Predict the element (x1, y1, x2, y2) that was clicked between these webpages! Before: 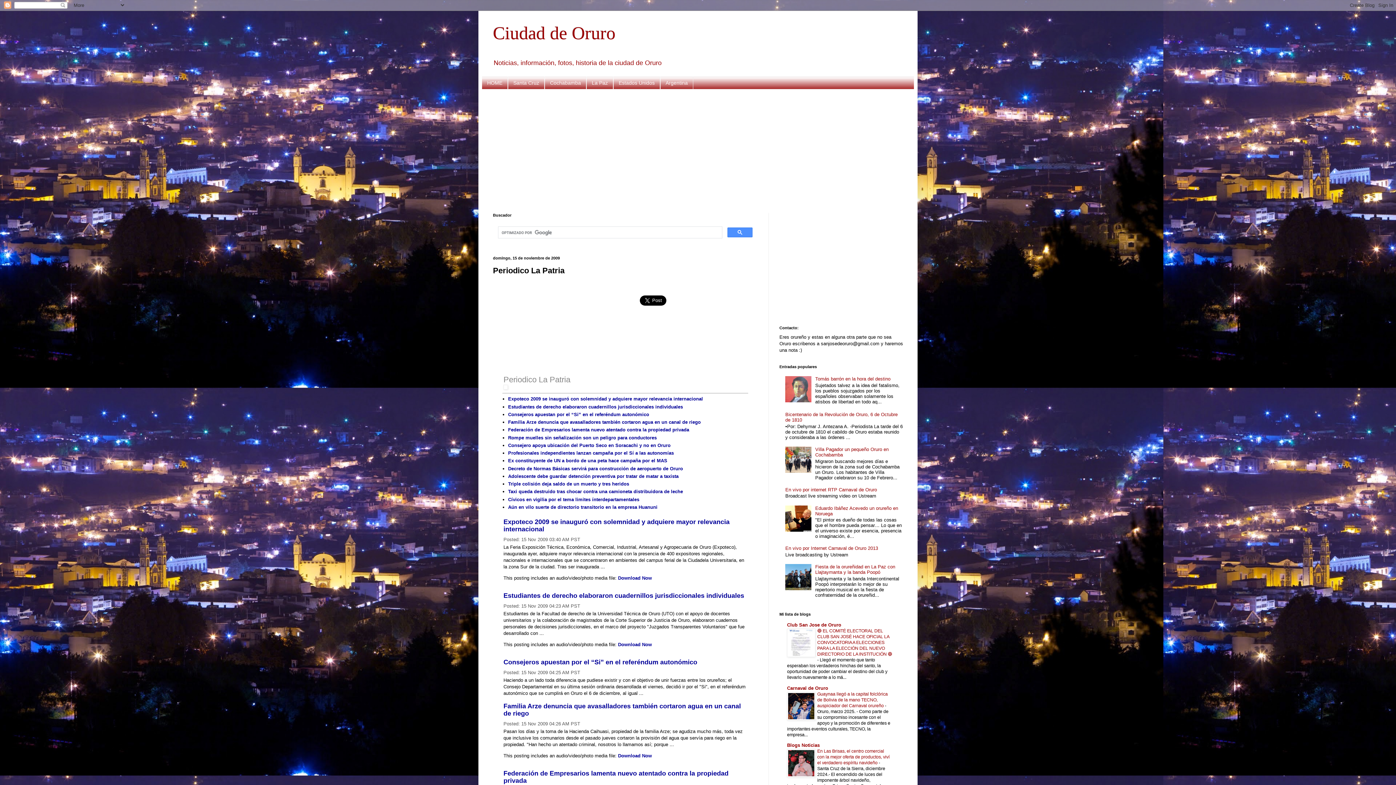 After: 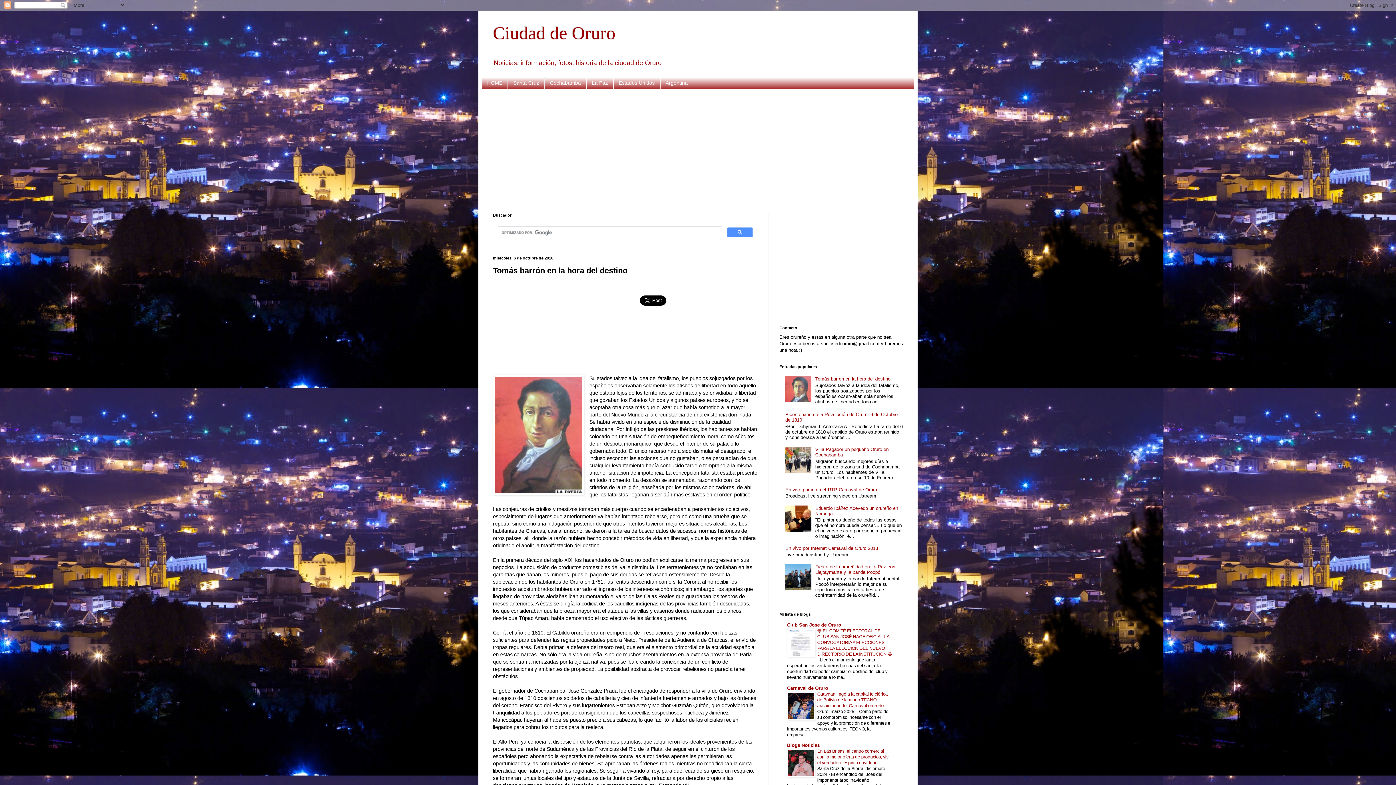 Action: bbox: (815, 376, 890, 381) label: Tomás barrón en la hora del destino